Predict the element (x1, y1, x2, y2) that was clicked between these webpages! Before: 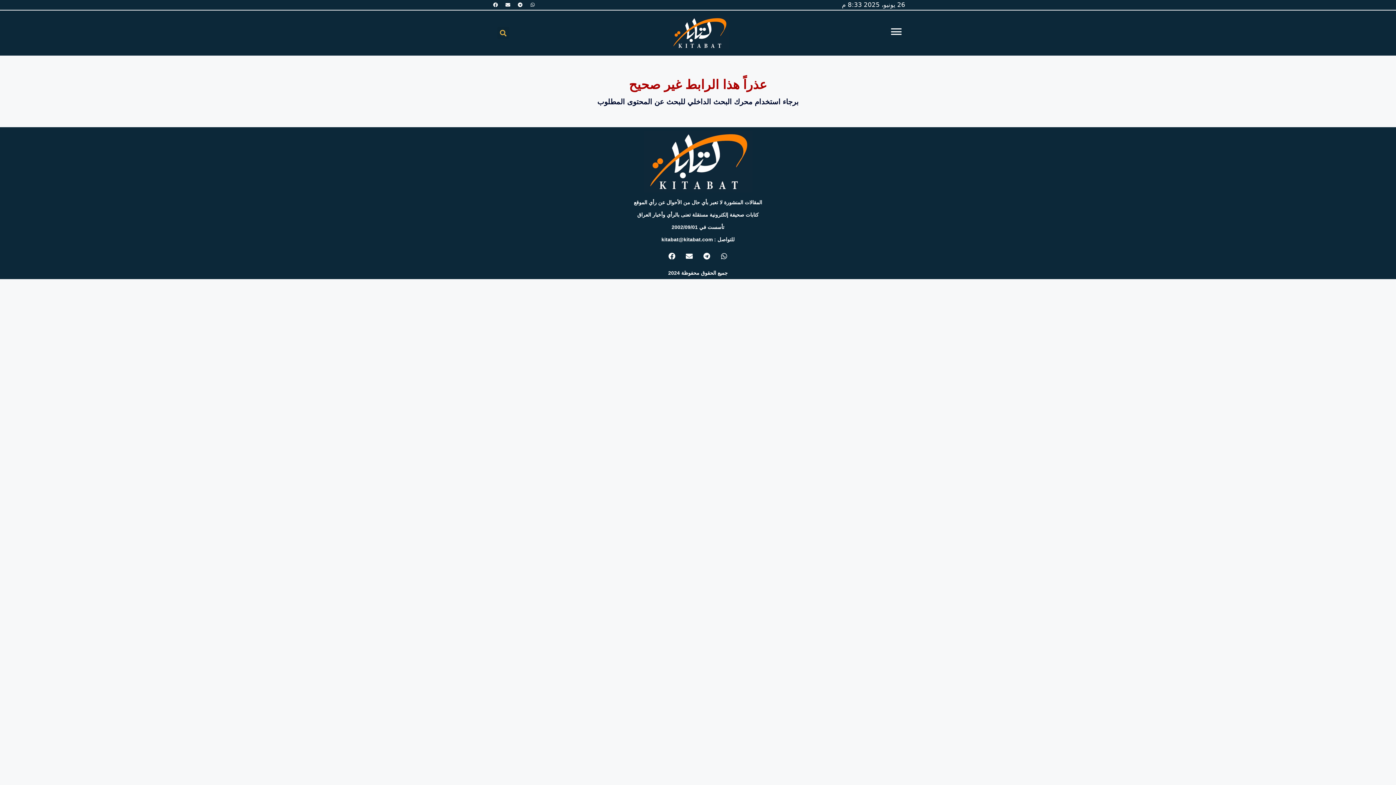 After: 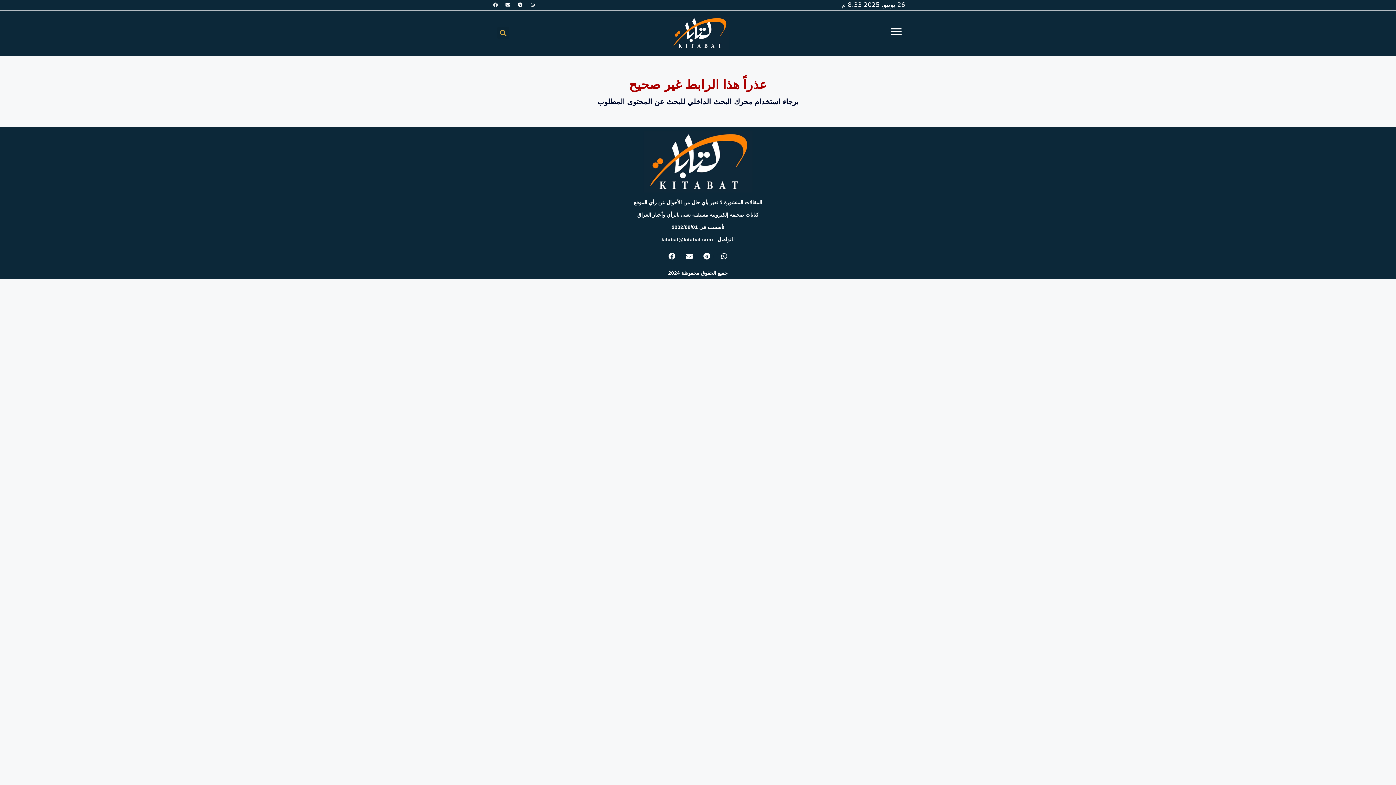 Action: label: Facebook bbox: (490, 0, 500, 9)